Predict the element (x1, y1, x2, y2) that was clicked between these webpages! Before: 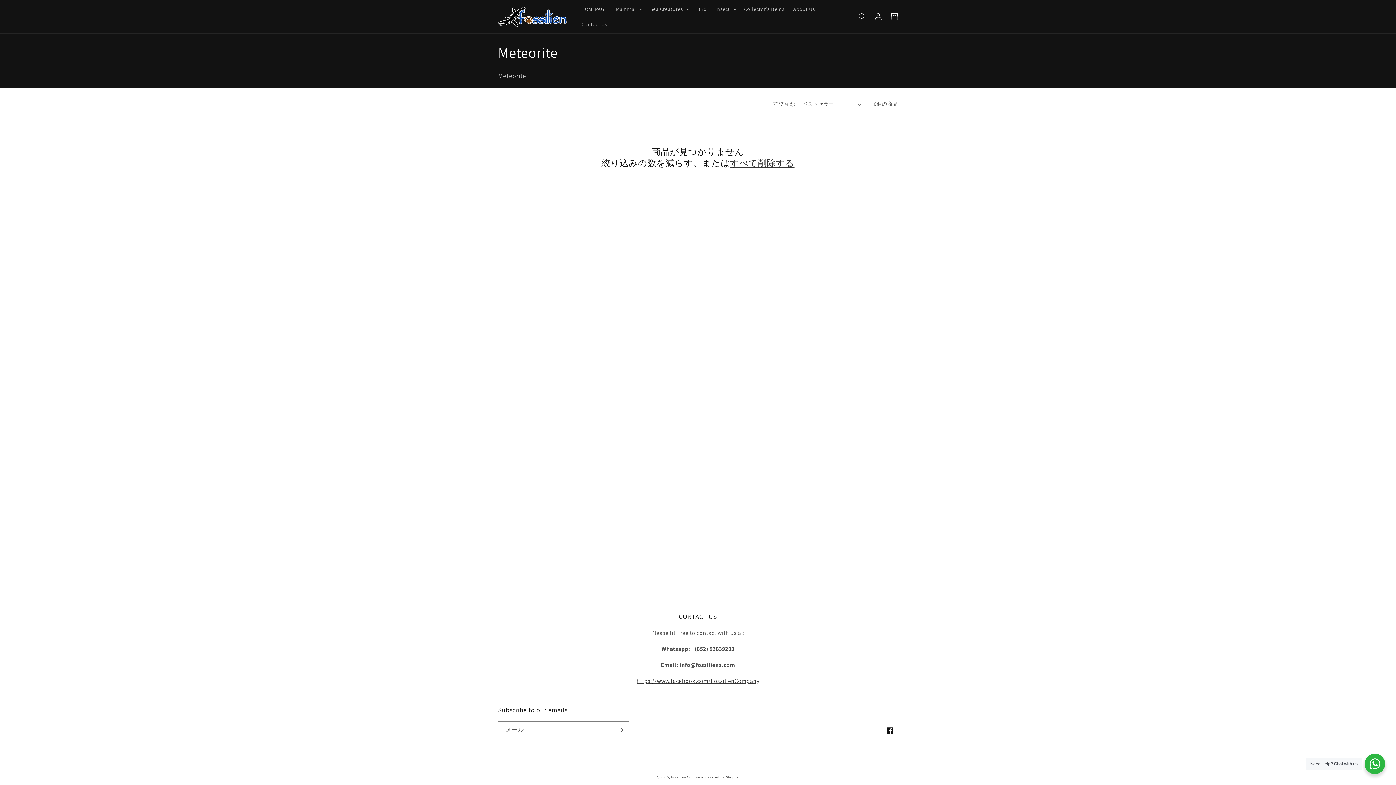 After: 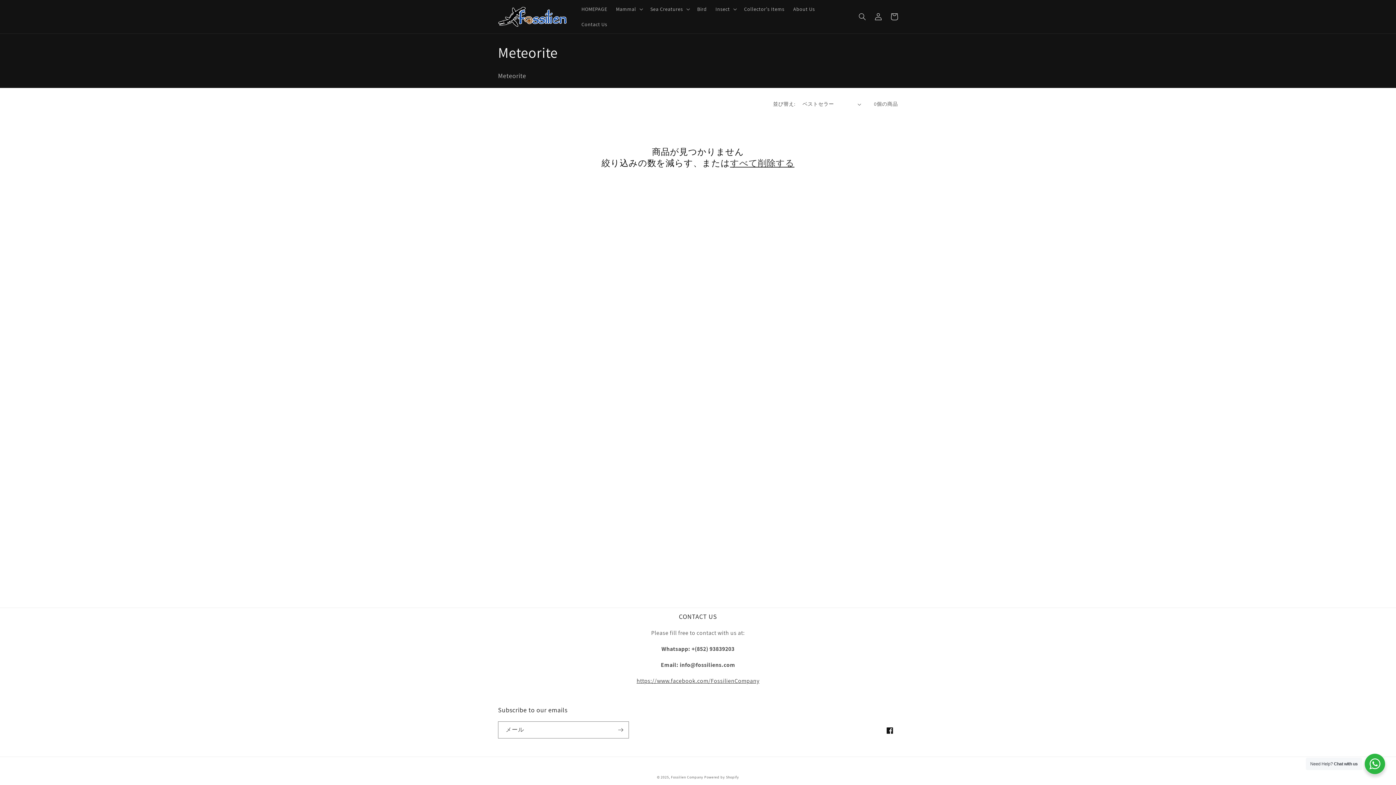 Action: label: すべて削除する bbox: (730, 157, 794, 168)